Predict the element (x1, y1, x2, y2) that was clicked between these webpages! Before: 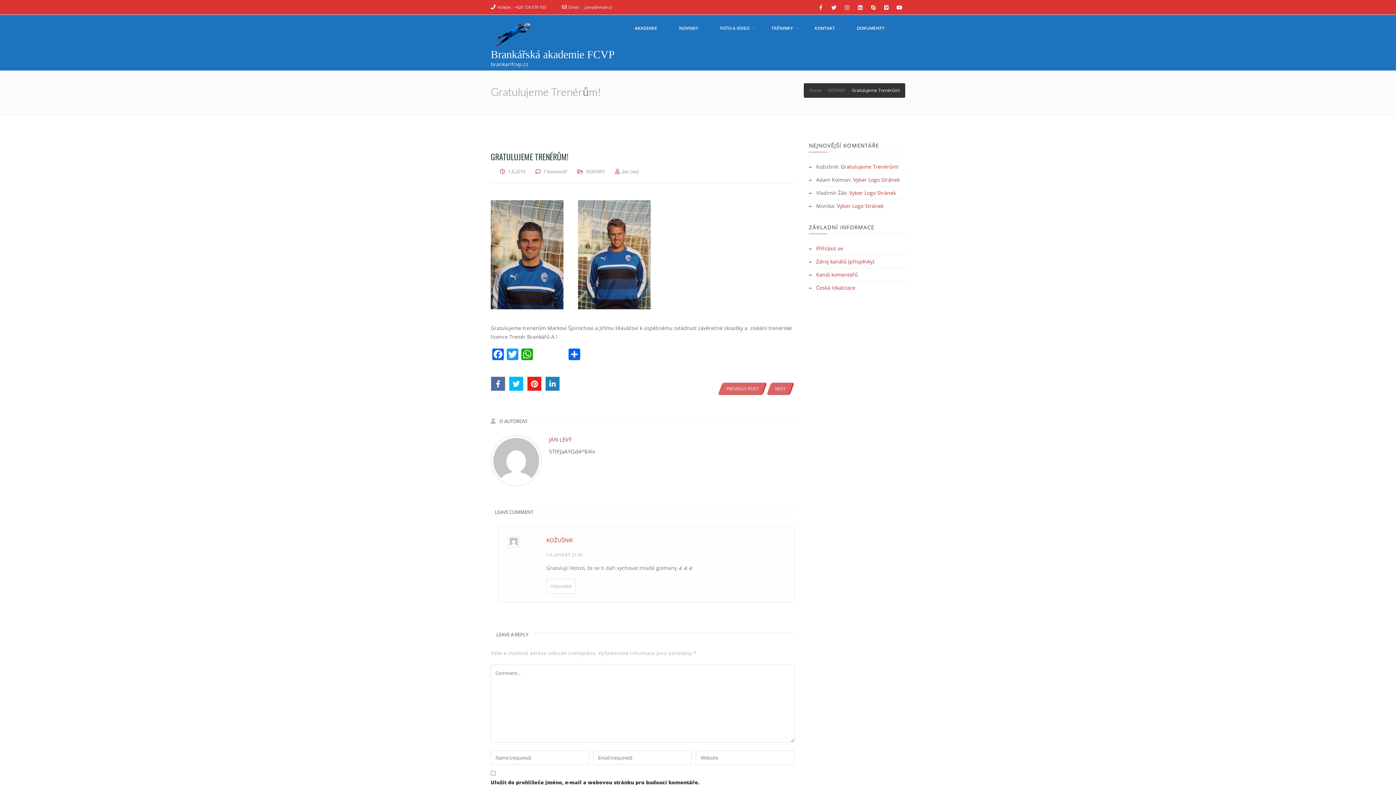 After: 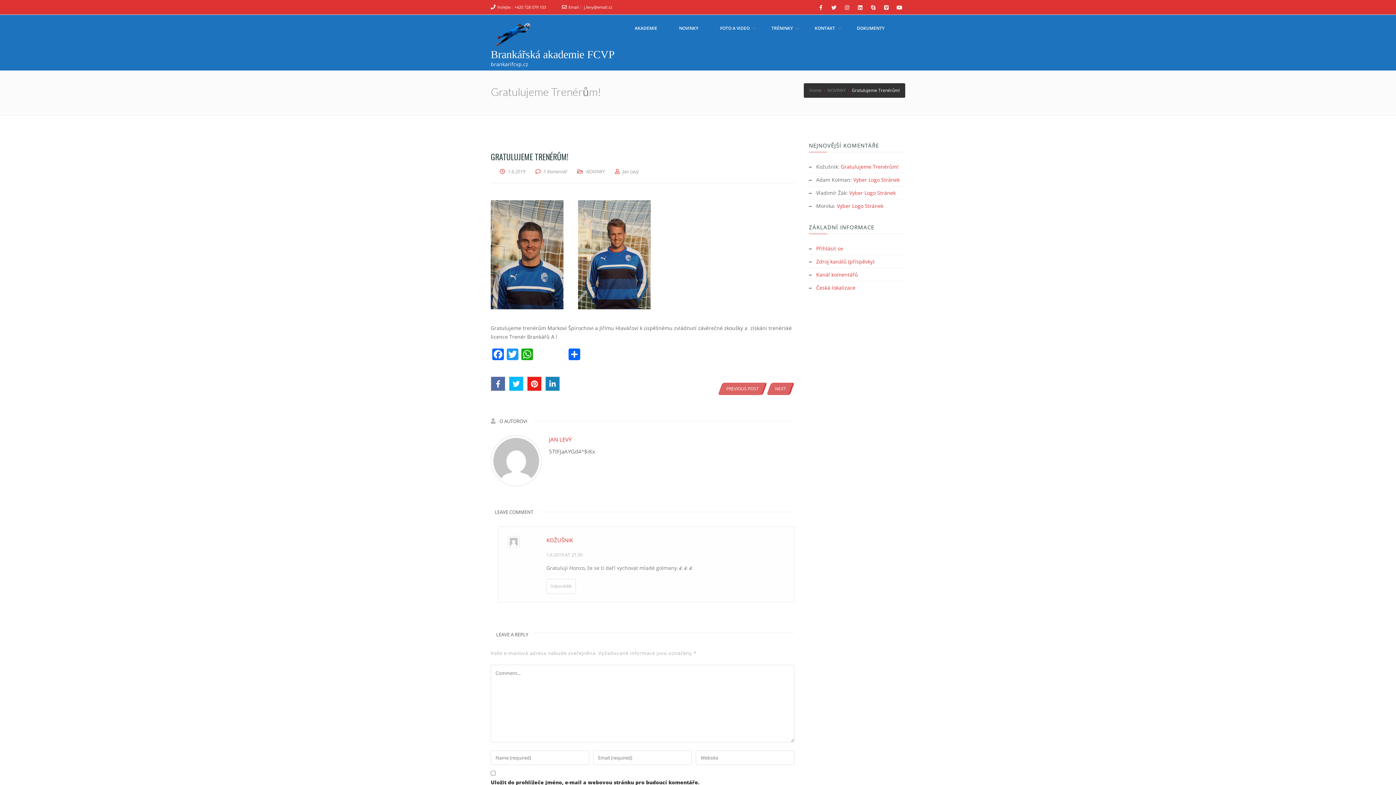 Action: label:   bbox: (535, 168, 543, 174)